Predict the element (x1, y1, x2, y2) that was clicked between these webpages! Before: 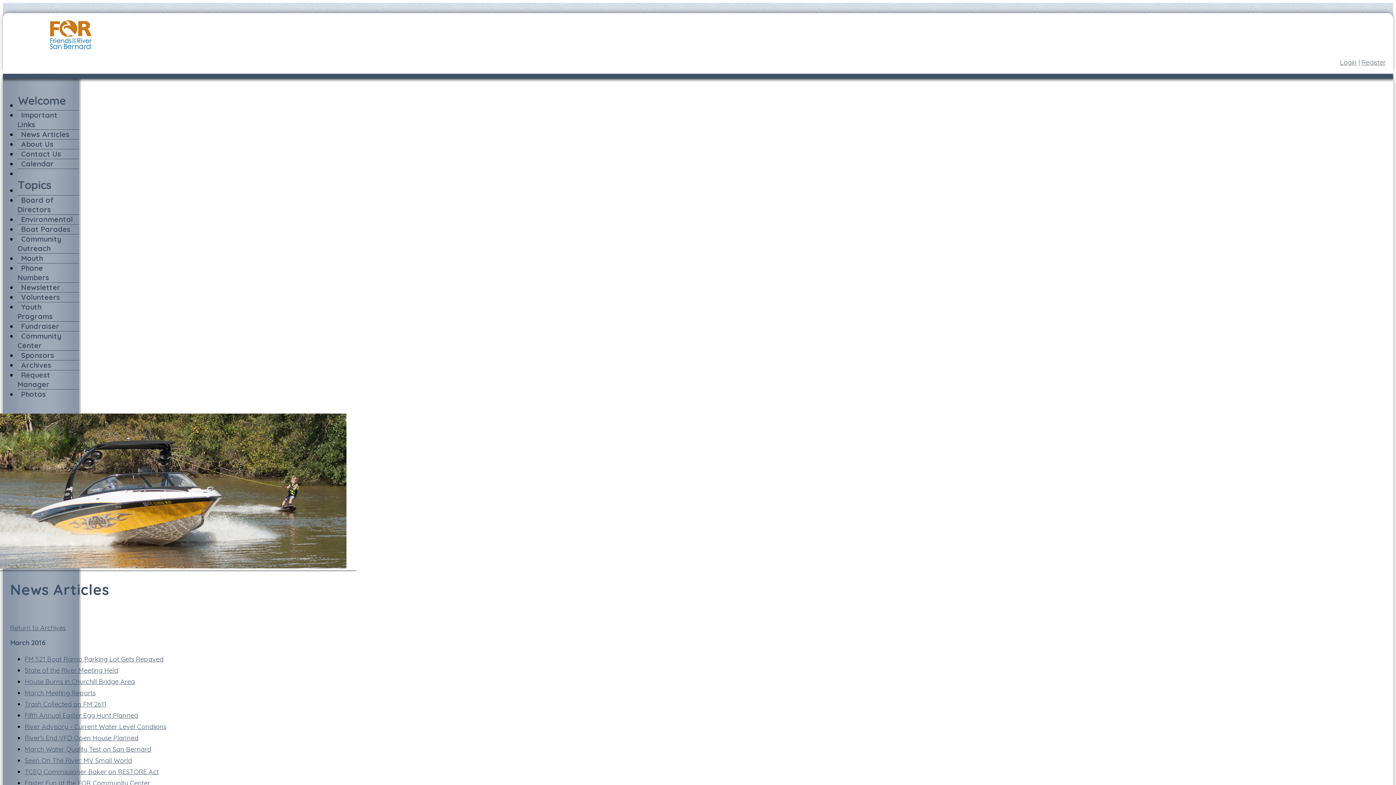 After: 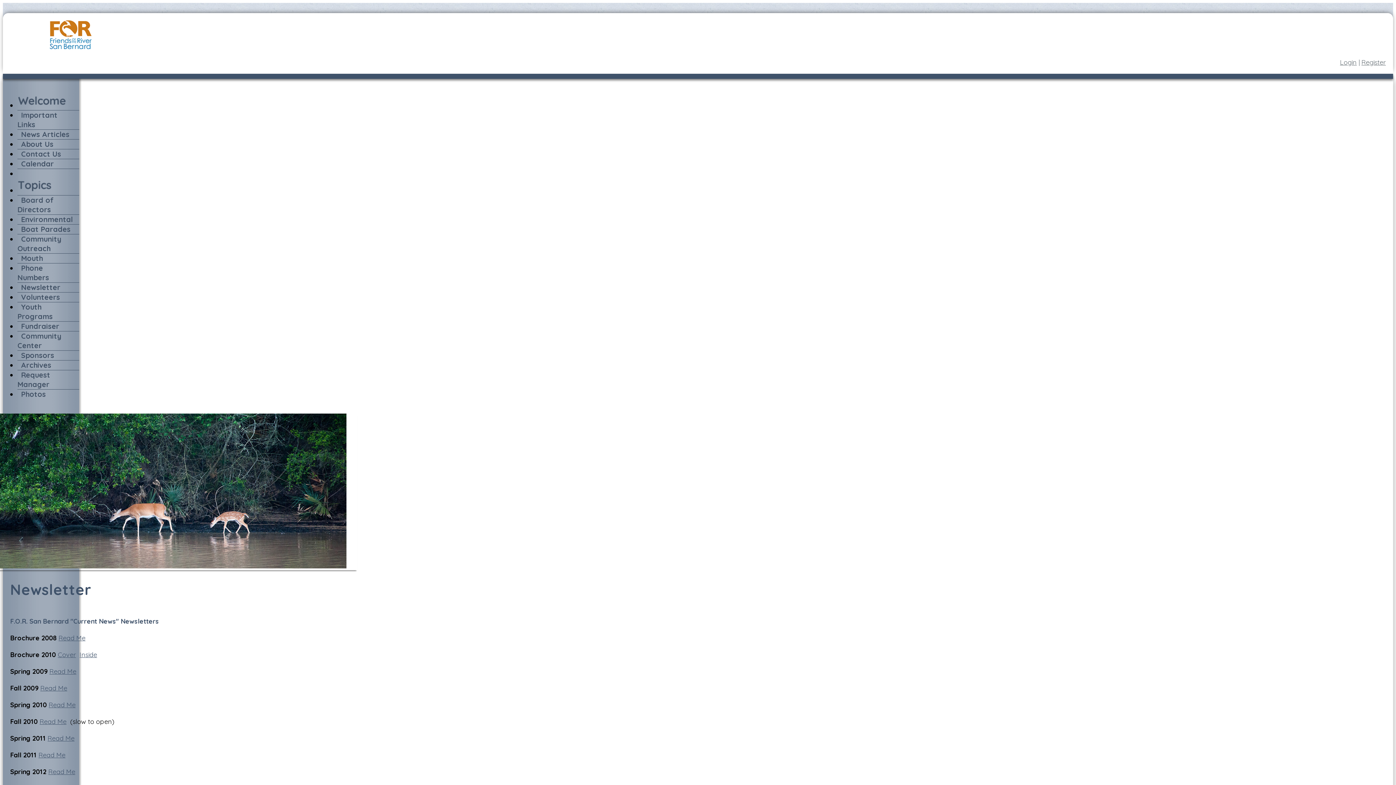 Action: bbox: (17, 278, 64, 296) label: Newsletter